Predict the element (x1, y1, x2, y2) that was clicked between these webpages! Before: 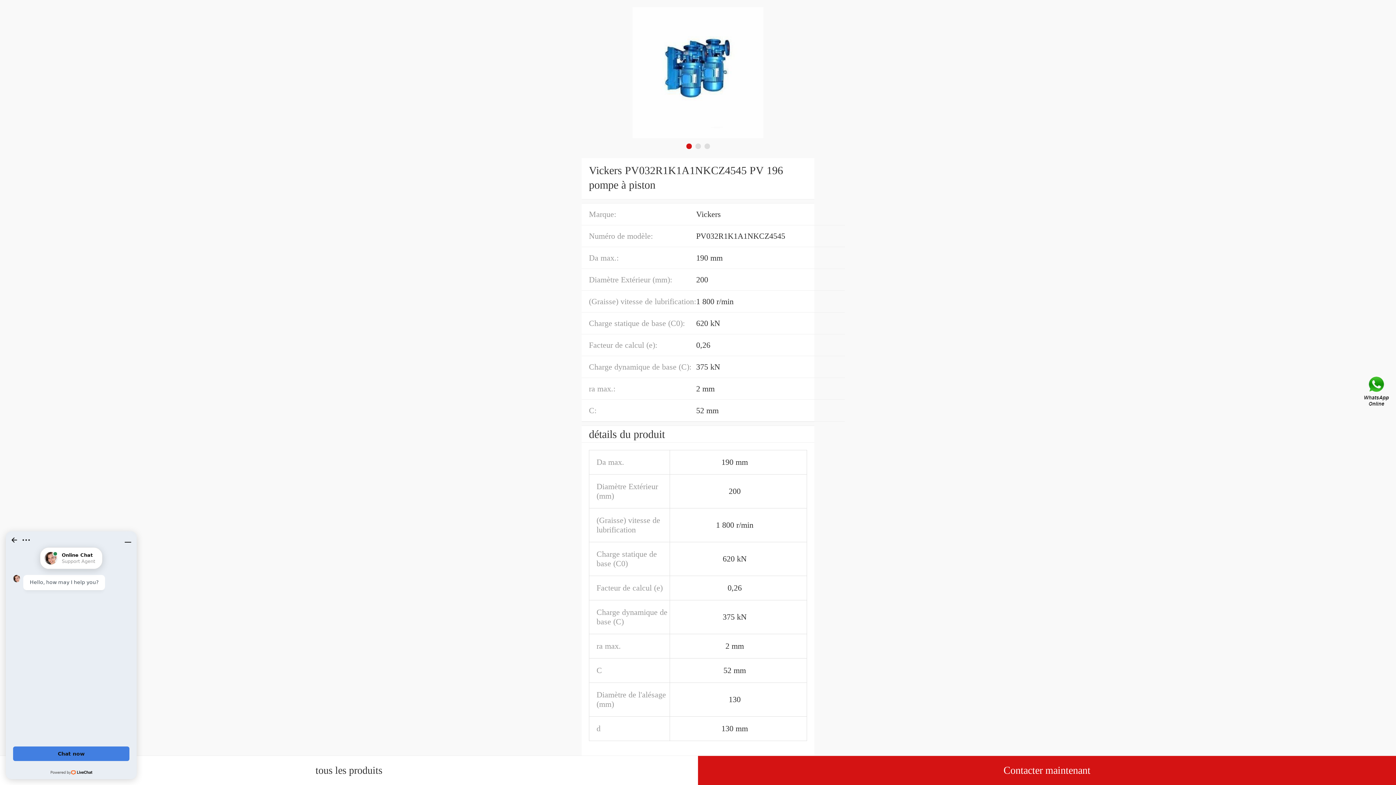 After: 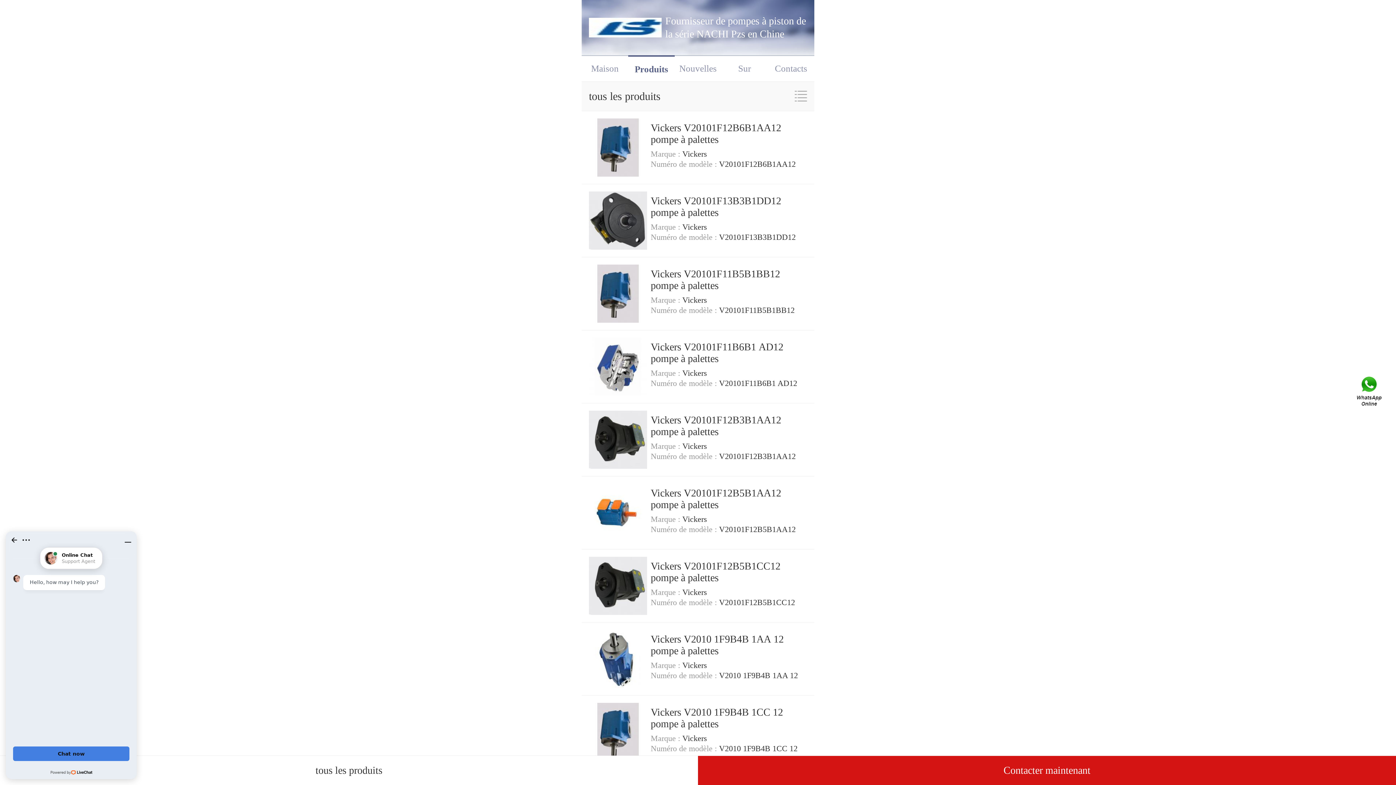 Action: bbox: (0, 756, 698, 785) label: tous les produits